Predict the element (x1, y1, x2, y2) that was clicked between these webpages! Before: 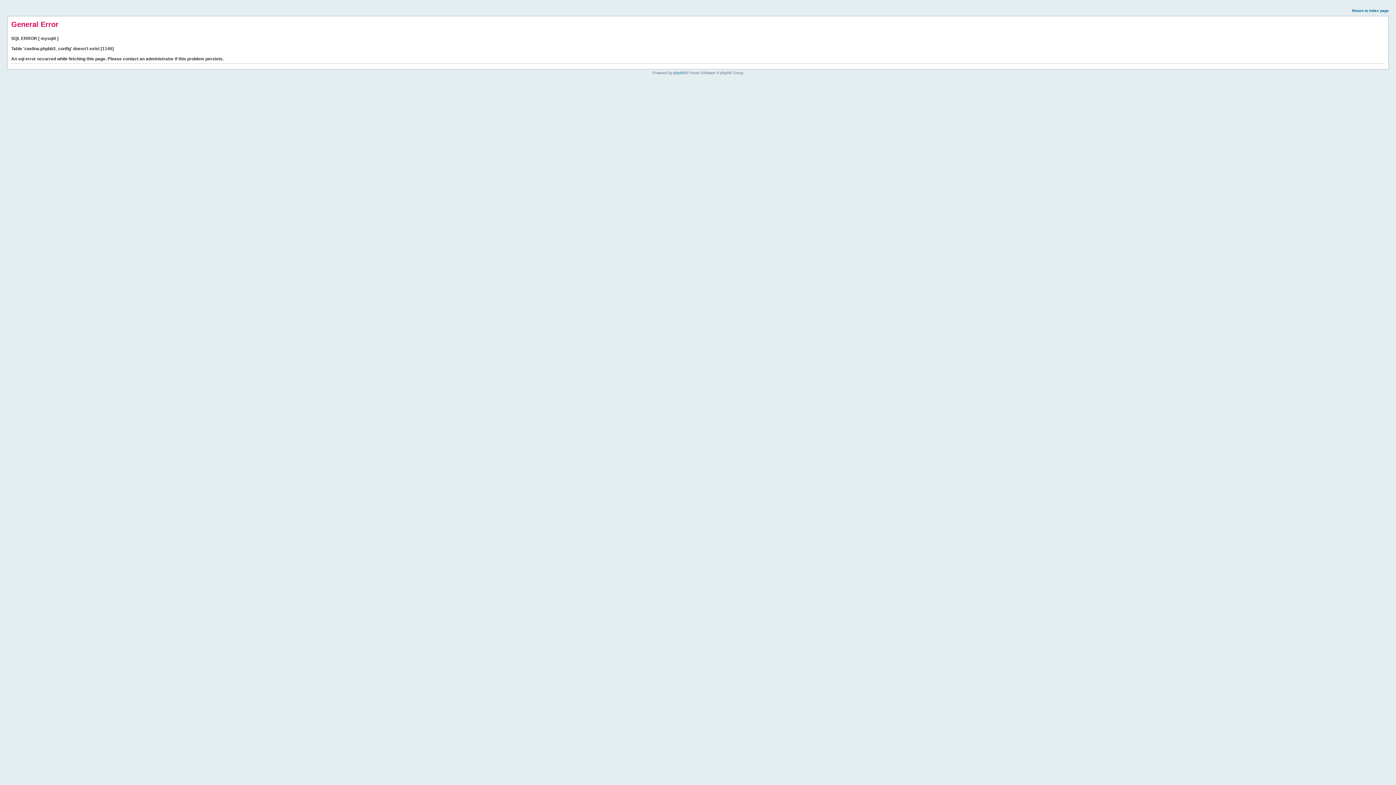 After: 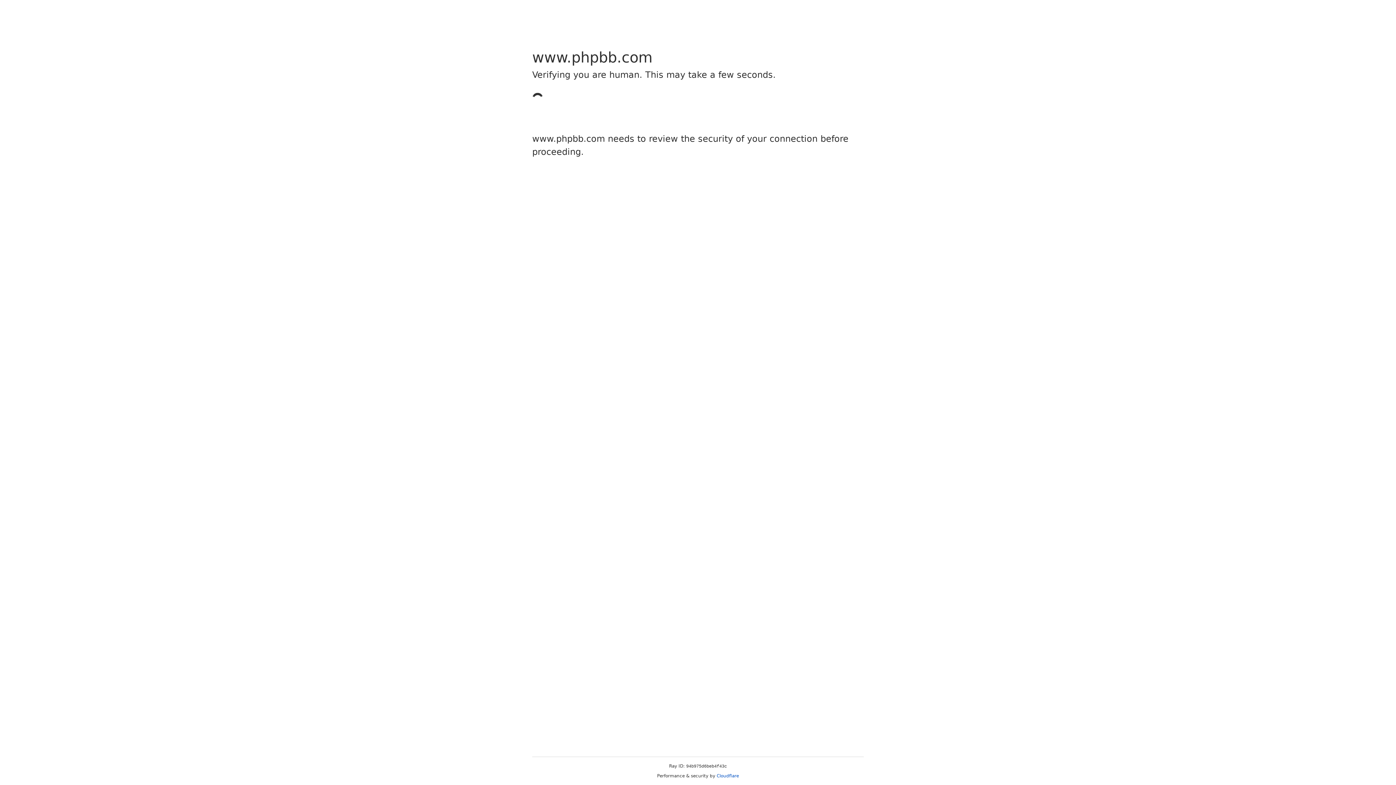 Action: bbox: (673, 70, 685, 74) label: phpBB